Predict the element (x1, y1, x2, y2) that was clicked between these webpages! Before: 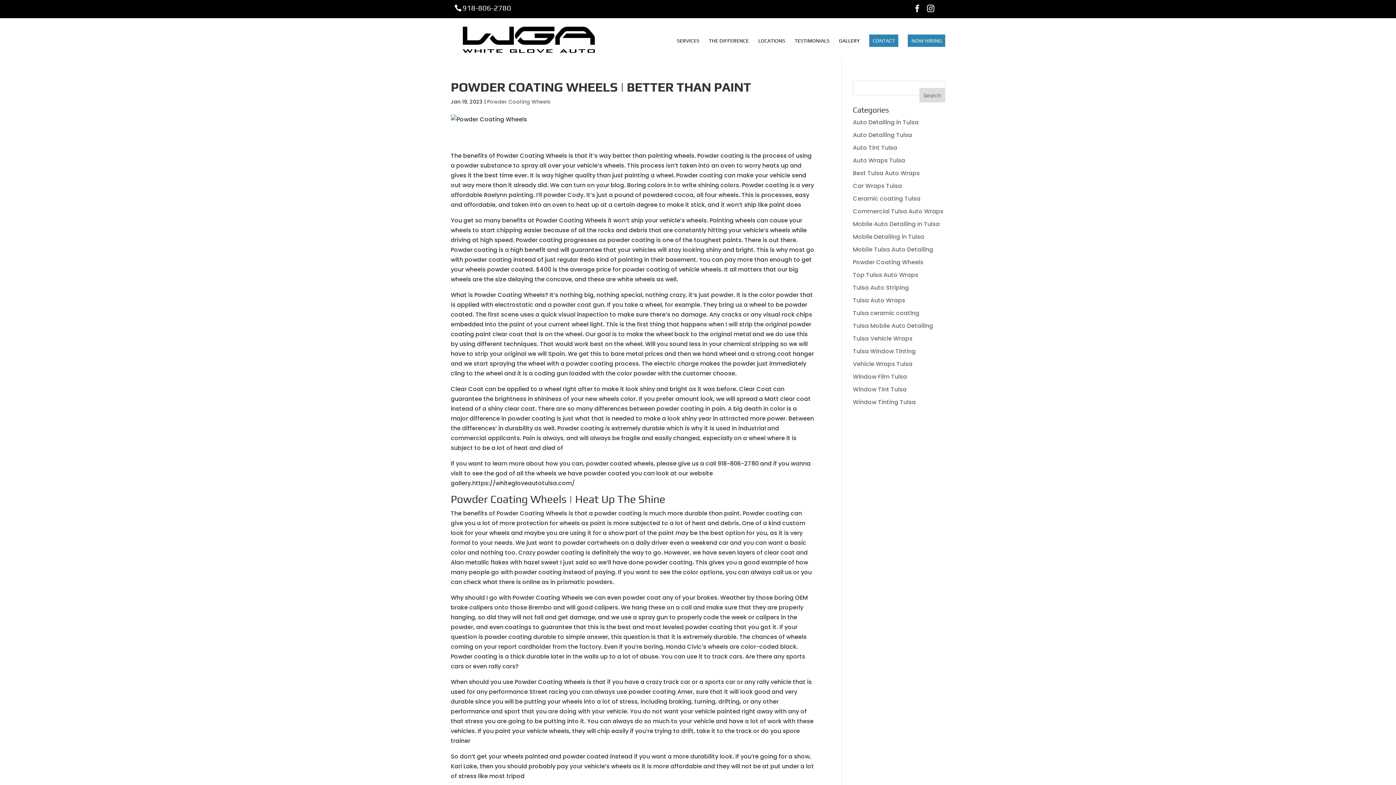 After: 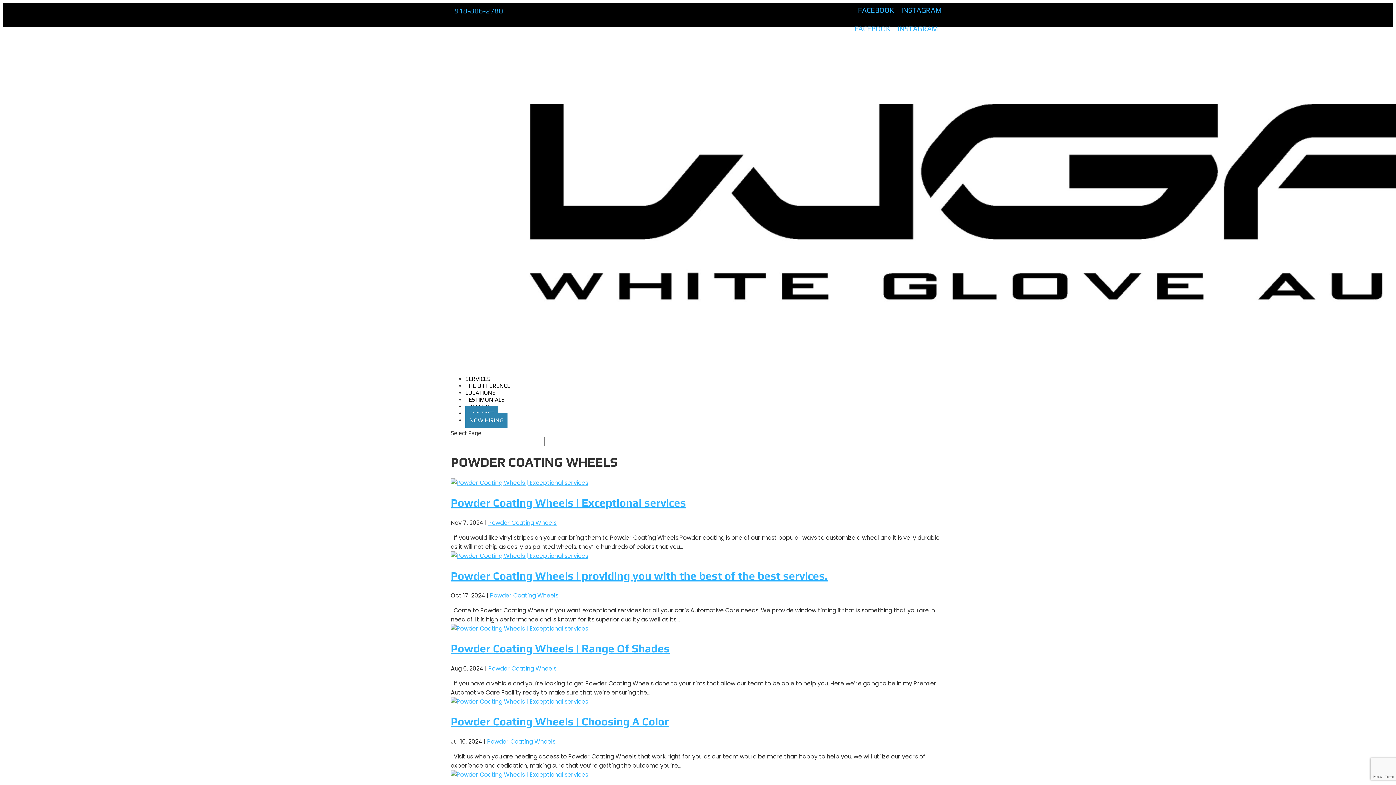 Action: bbox: (487, 98, 550, 105) label: Powder Coating Wheels